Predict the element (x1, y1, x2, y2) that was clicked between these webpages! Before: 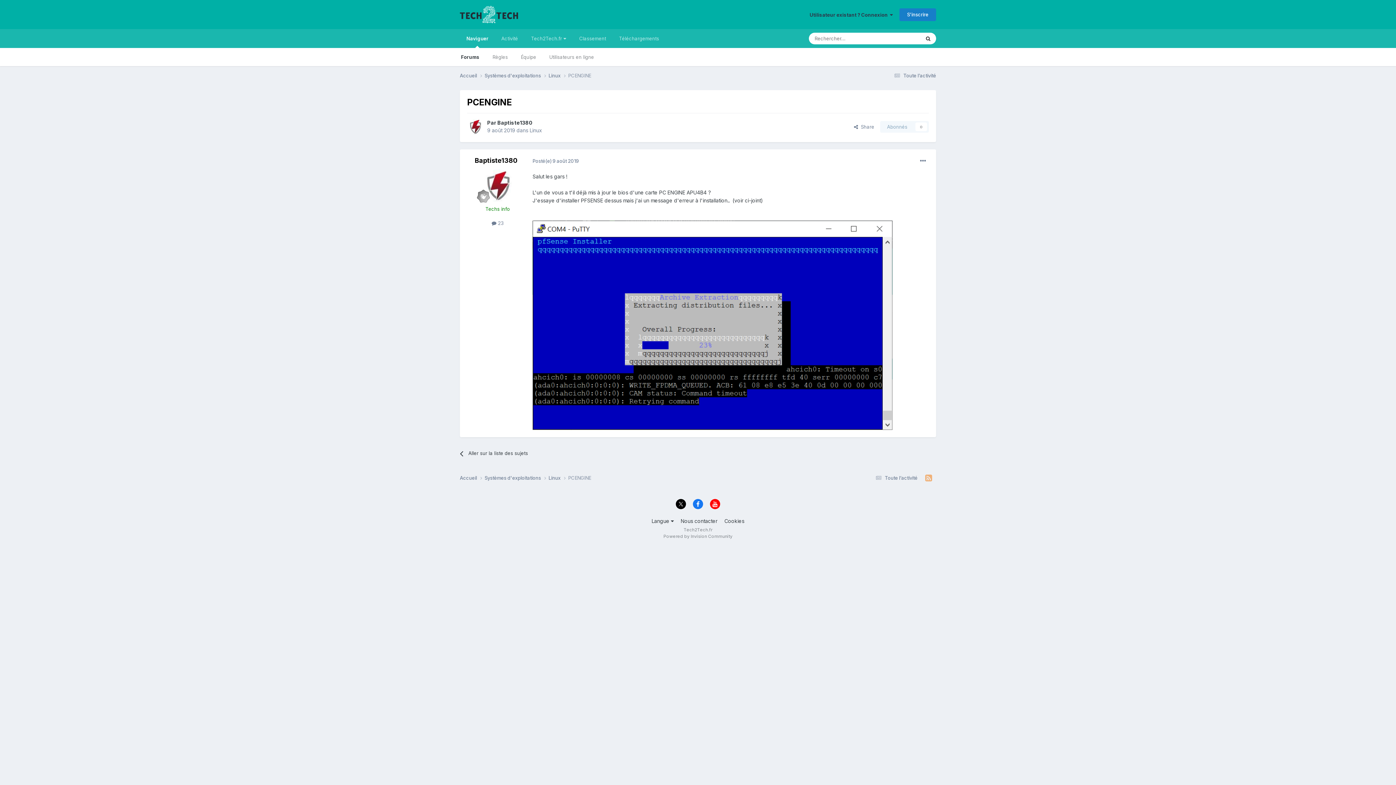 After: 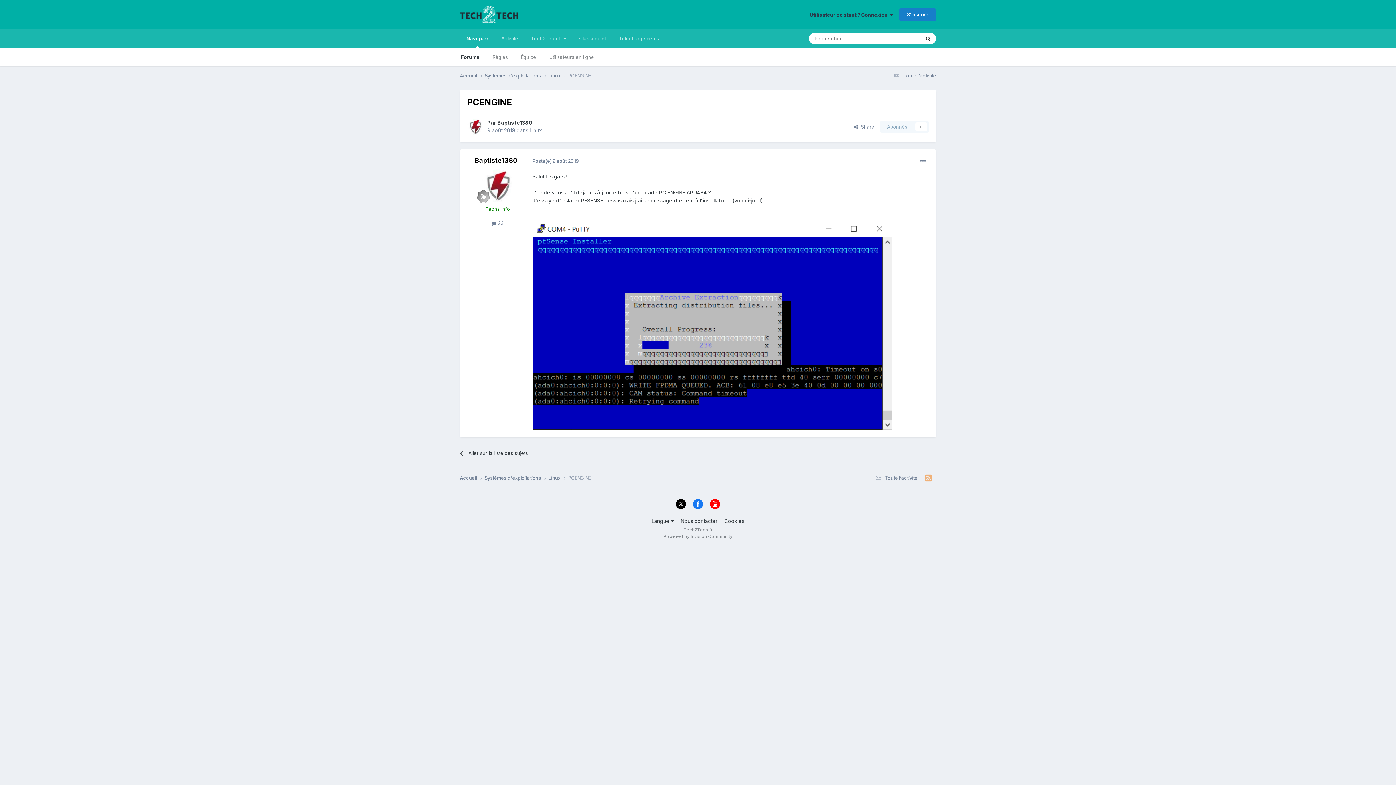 Action: bbox: (693, 499, 703, 509)